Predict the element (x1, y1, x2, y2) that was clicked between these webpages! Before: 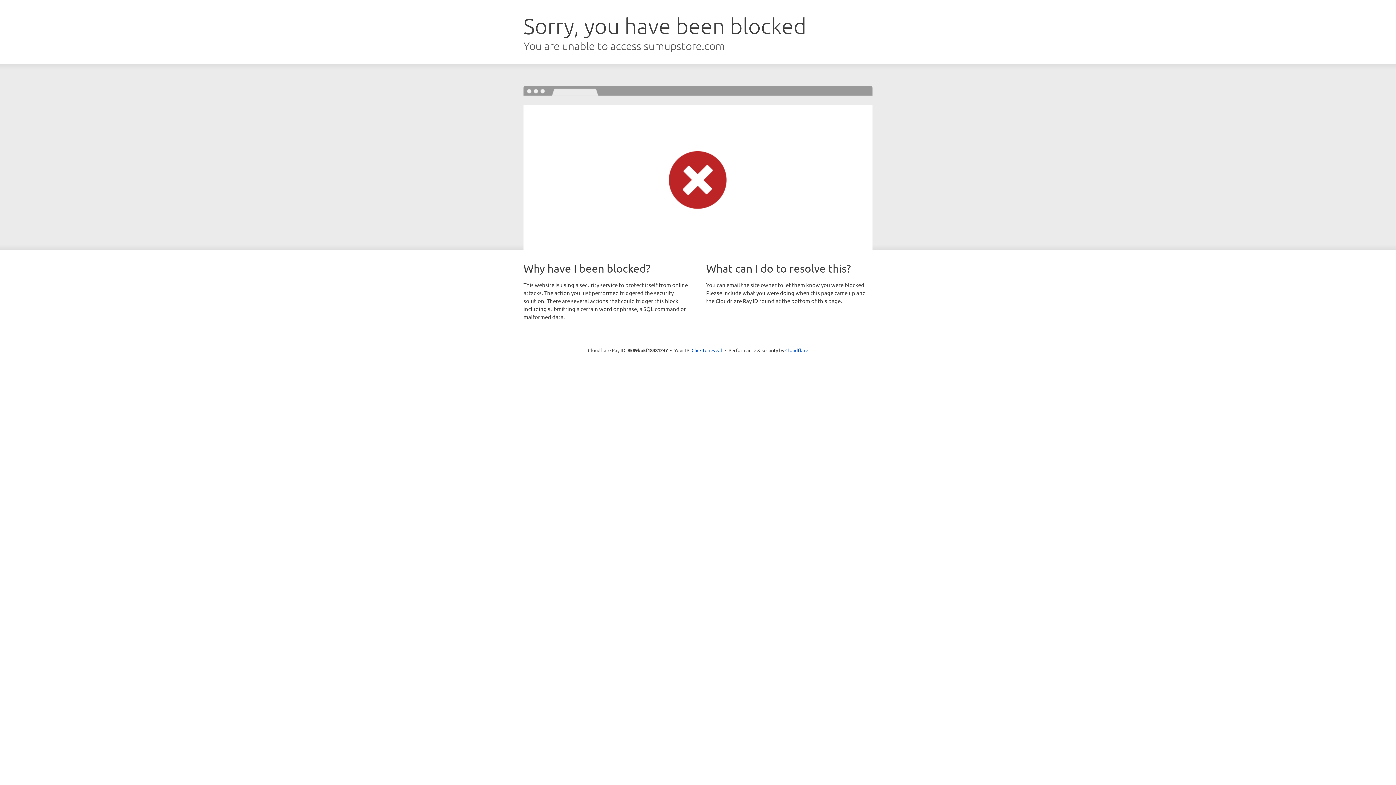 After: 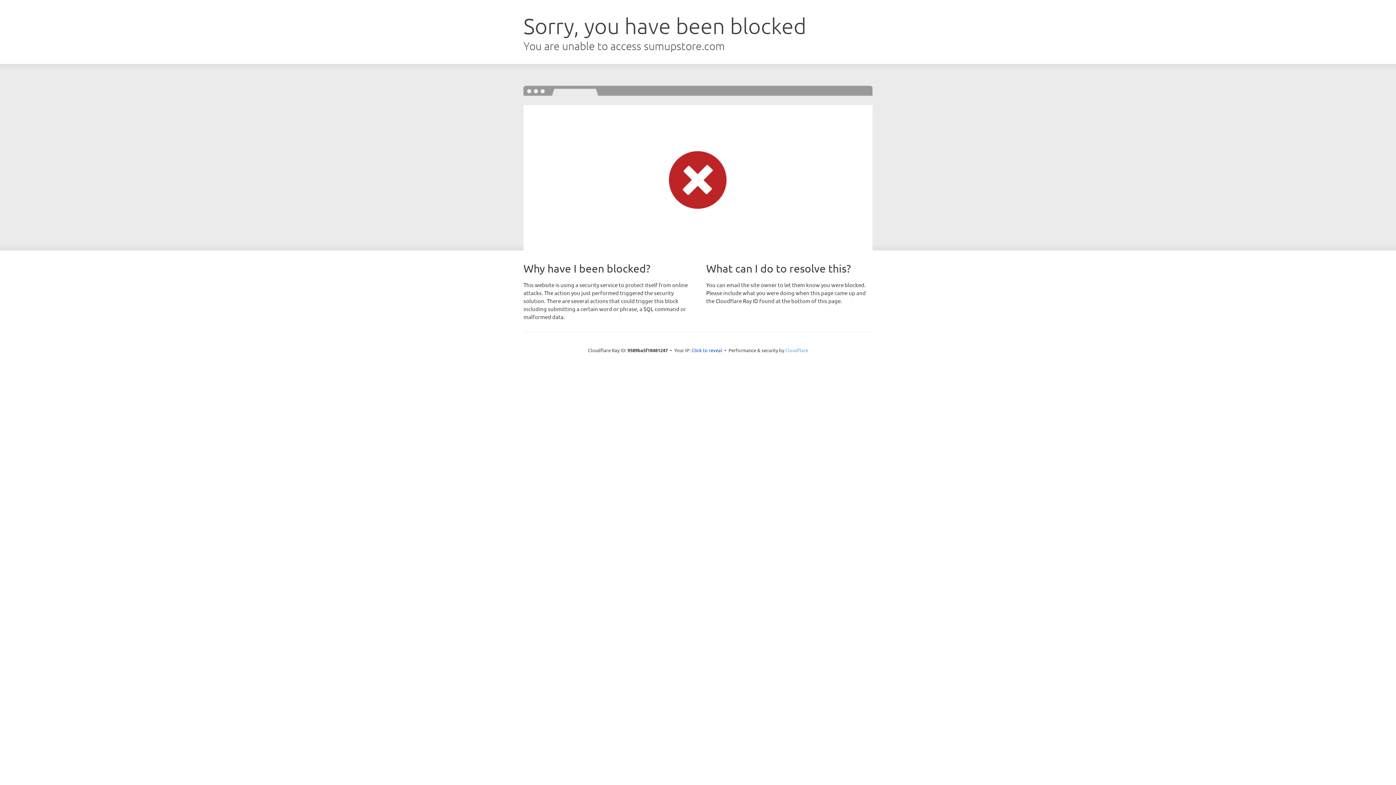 Action: label: Cloudflare bbox: (785, 347, 808, 353)